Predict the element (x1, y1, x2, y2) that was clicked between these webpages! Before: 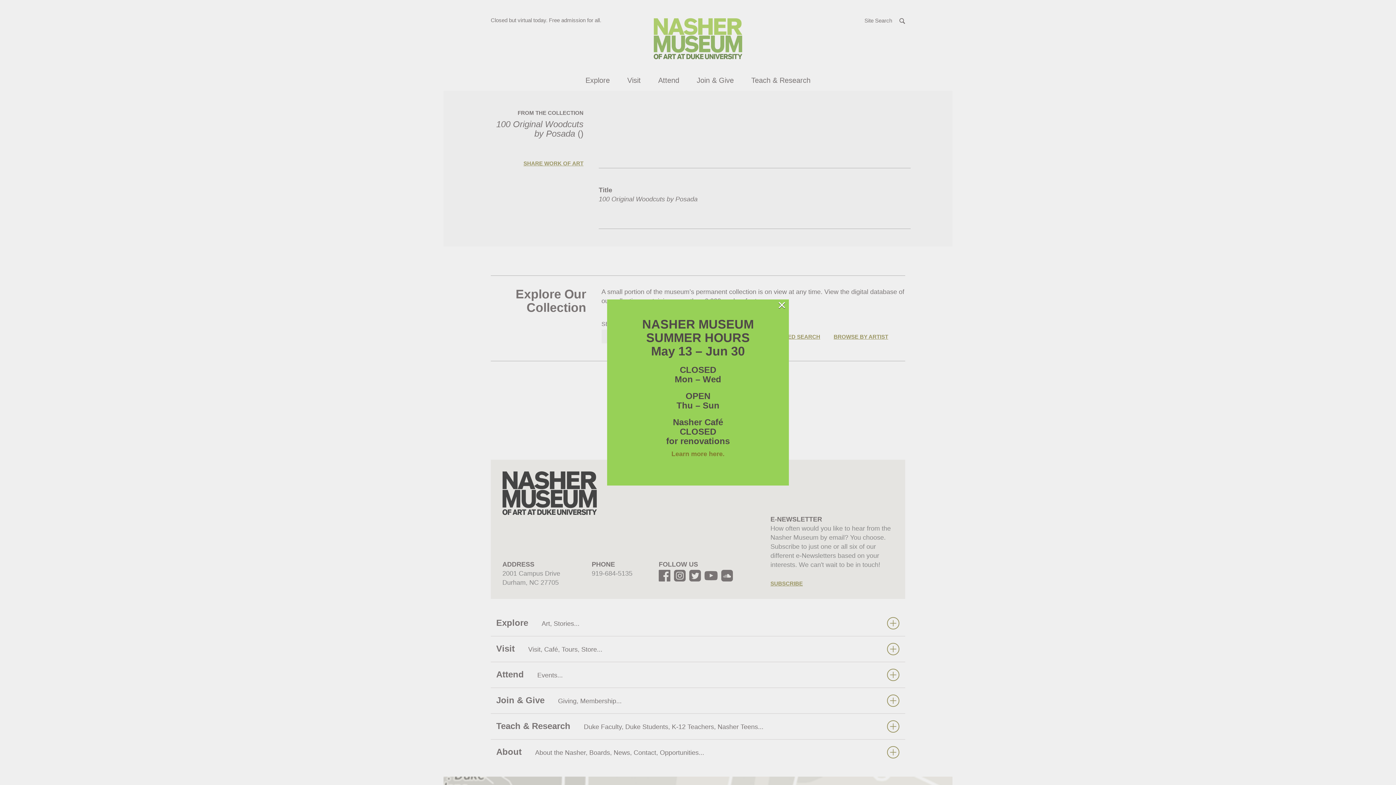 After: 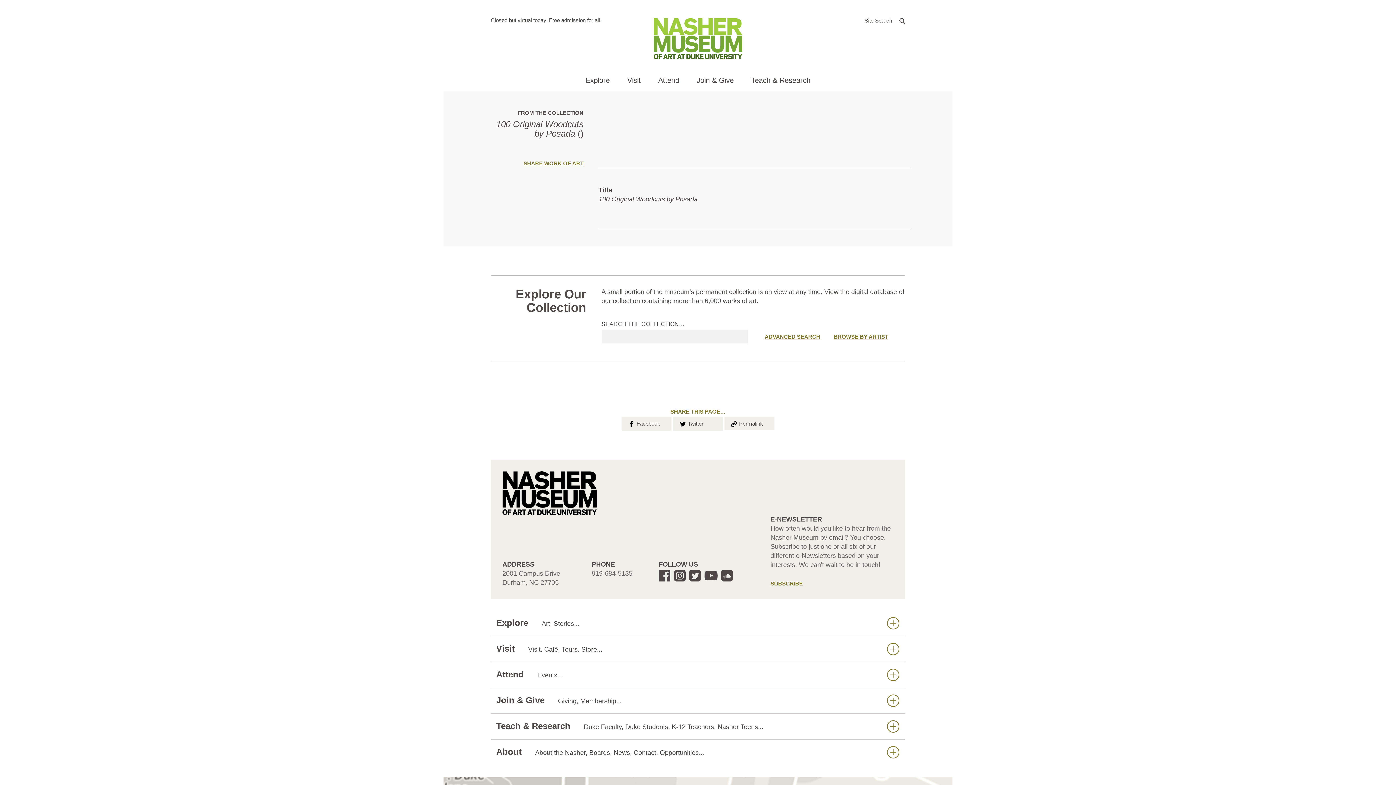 Action: label: × bbox: (777, 301, 786, 308)